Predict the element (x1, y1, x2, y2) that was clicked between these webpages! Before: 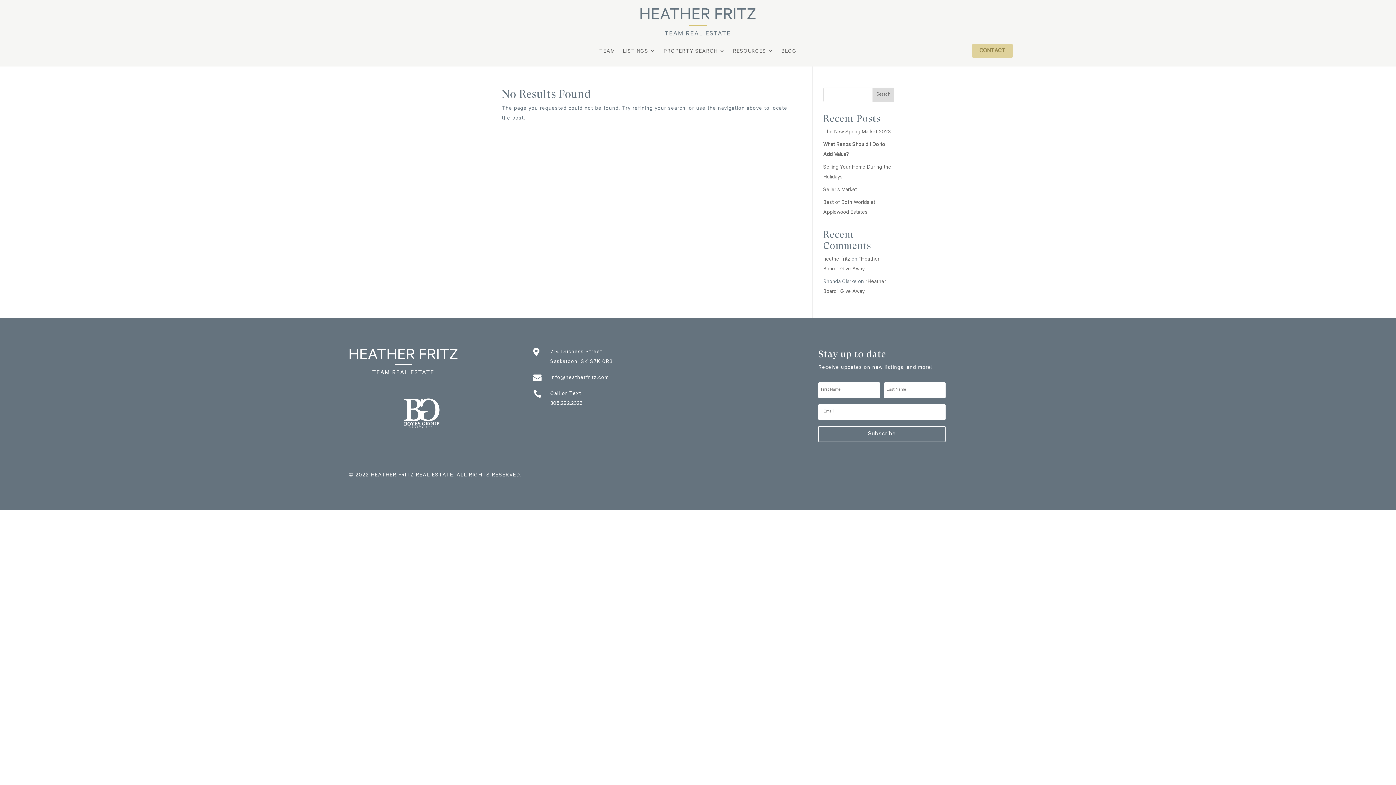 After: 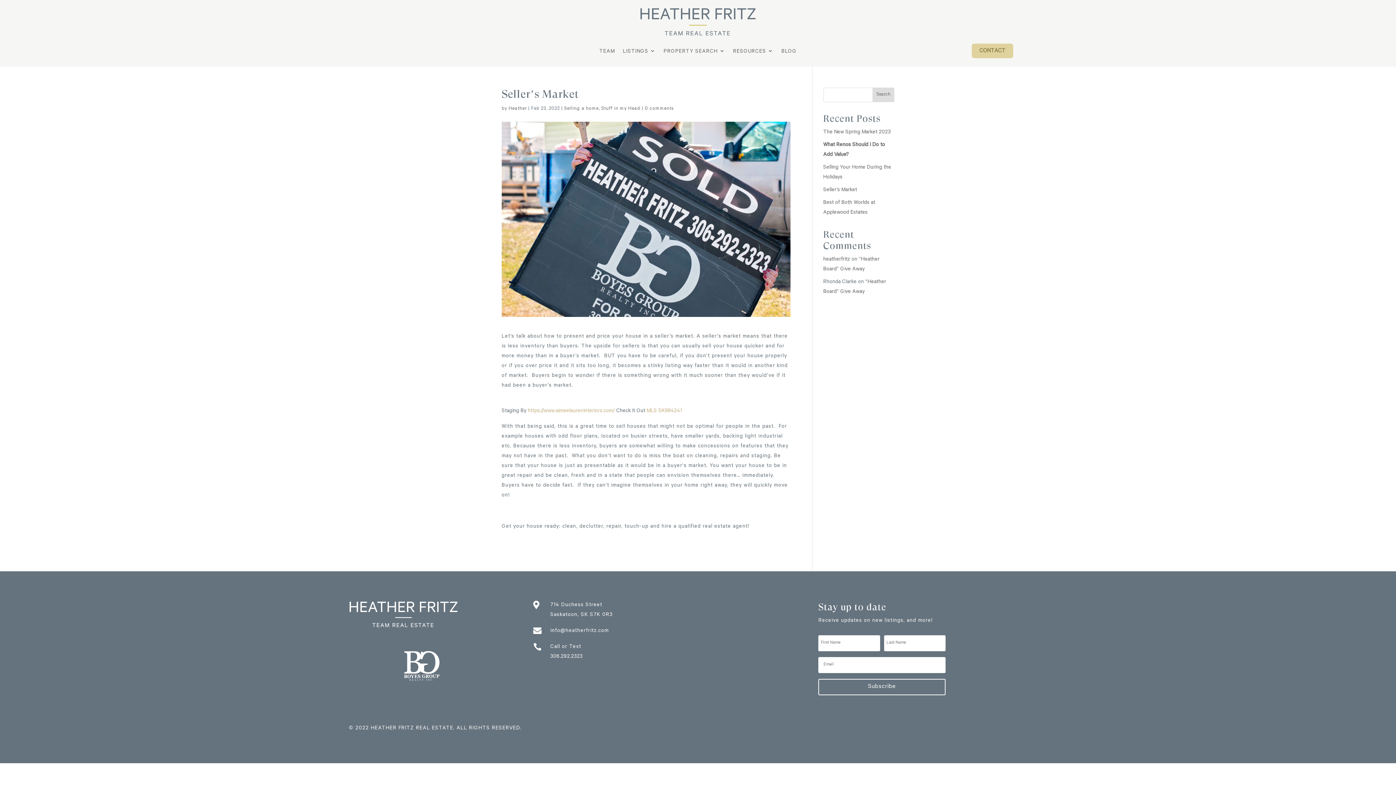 Action: label: Seller’s Market bbox: (823, 187, 857, 193)